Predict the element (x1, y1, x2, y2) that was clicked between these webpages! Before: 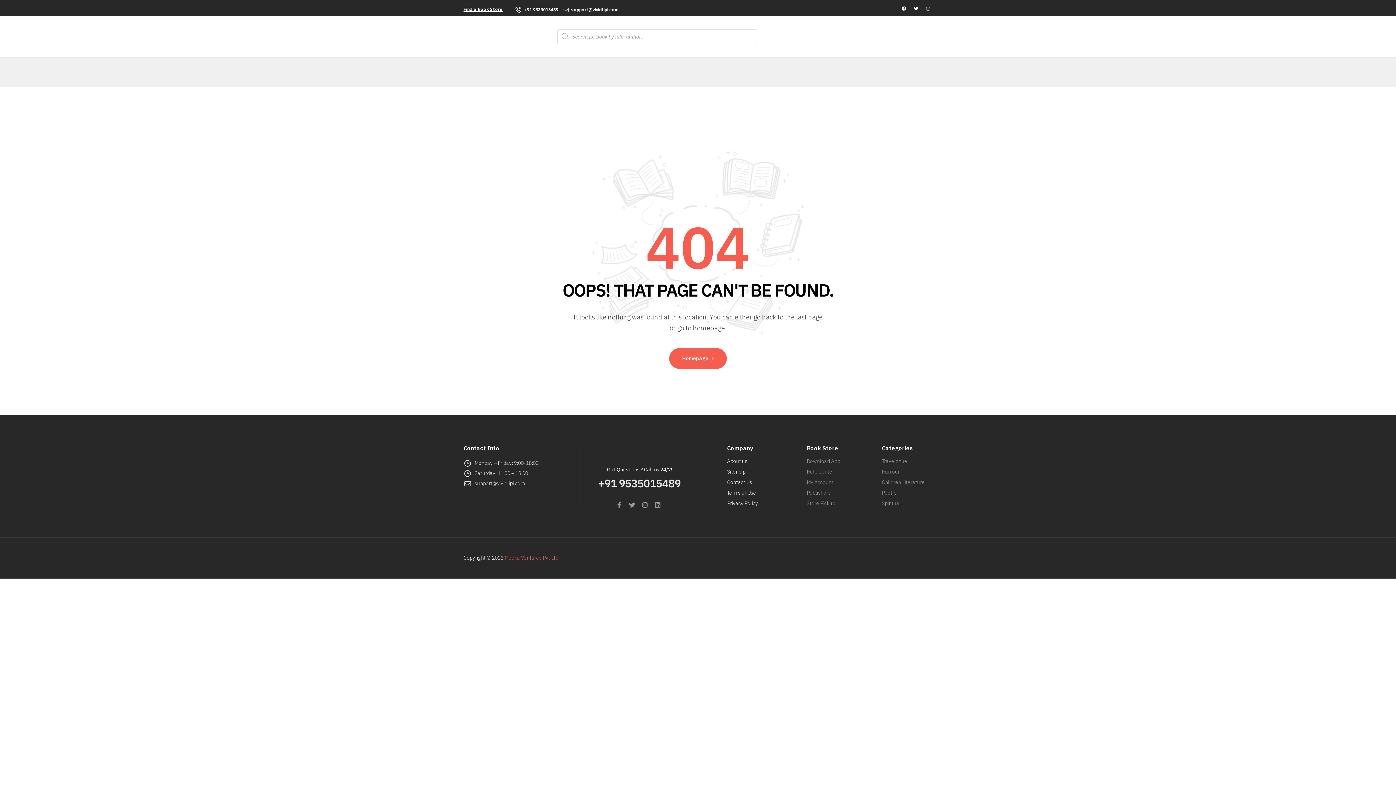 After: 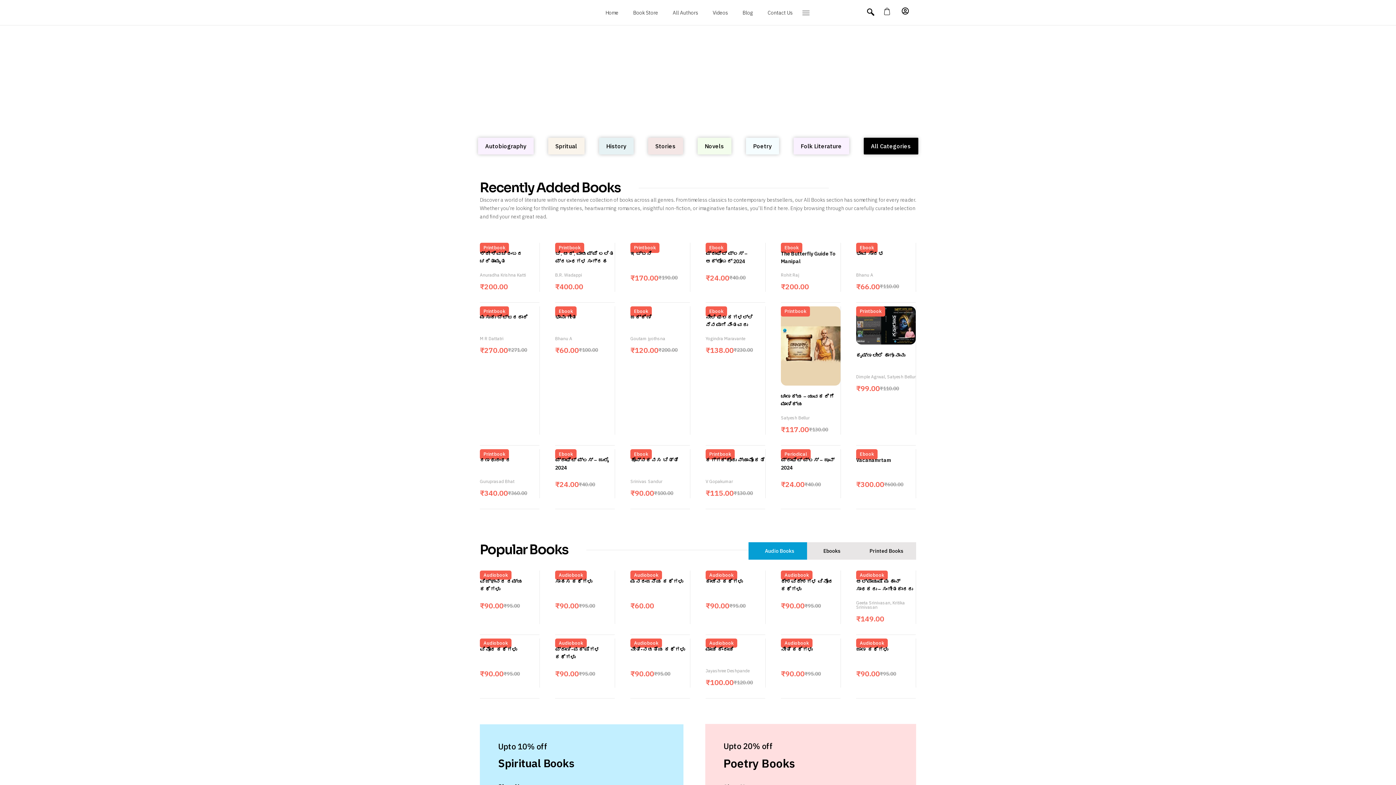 Action: bbox: (669, 348, 726, 369) label: Homepage